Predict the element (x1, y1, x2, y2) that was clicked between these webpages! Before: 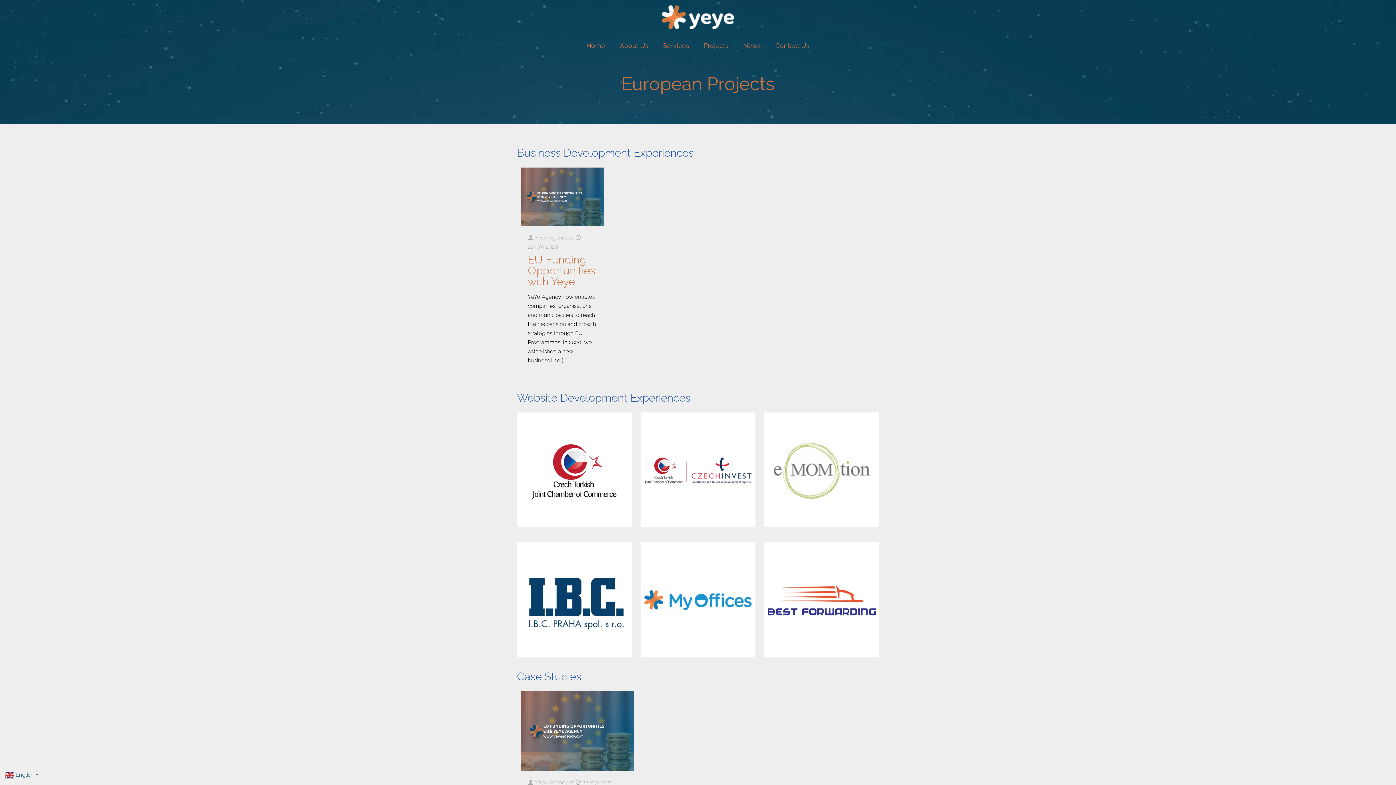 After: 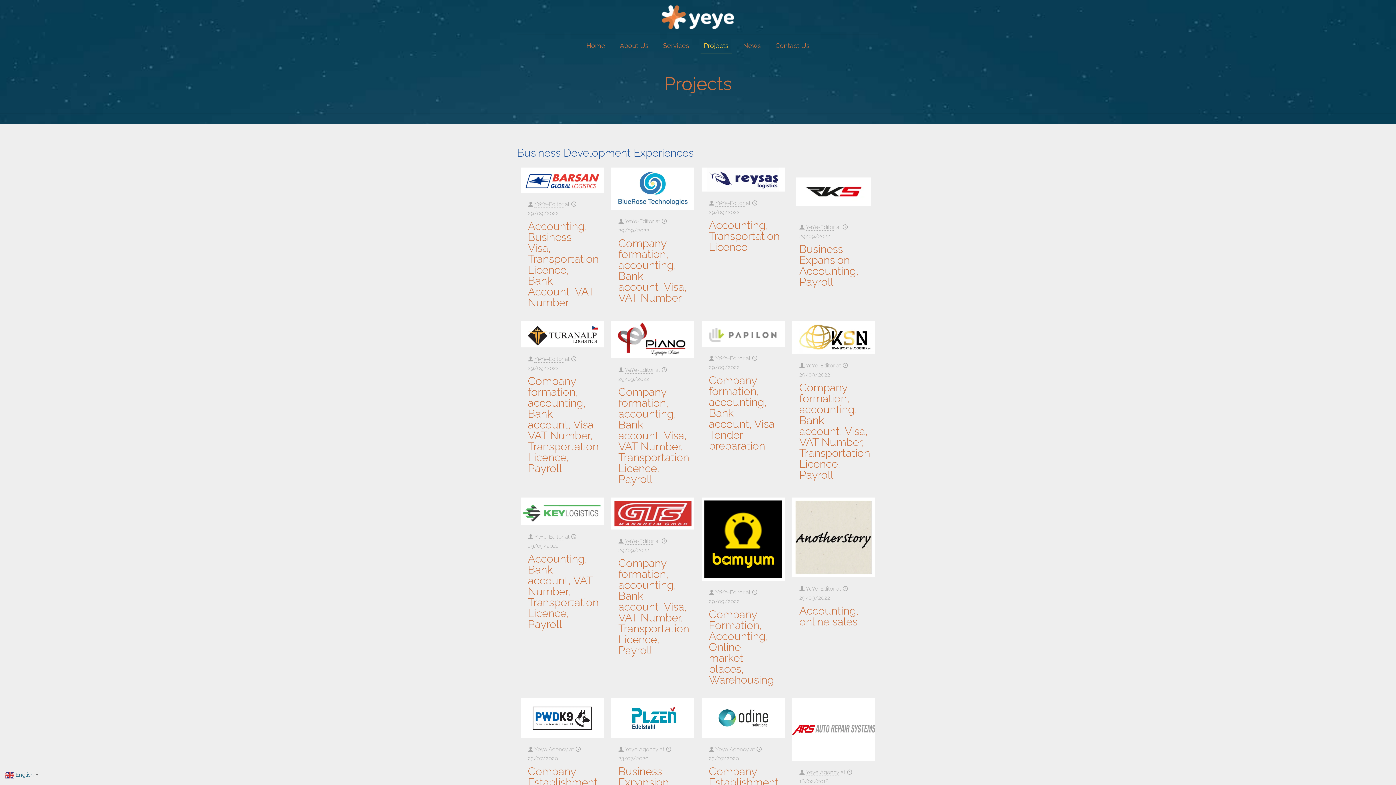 Action: bbox: (696, 34, 736, 56) label: Projects